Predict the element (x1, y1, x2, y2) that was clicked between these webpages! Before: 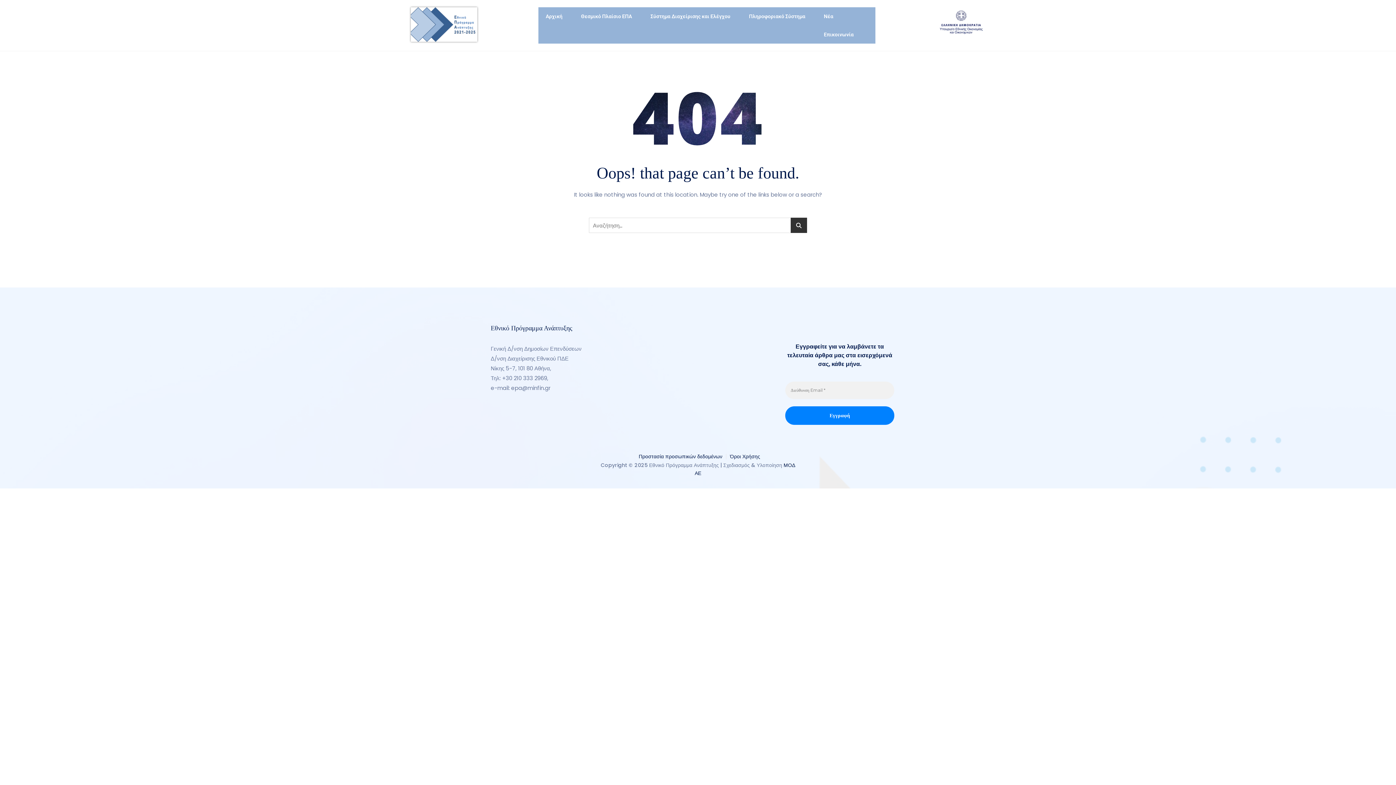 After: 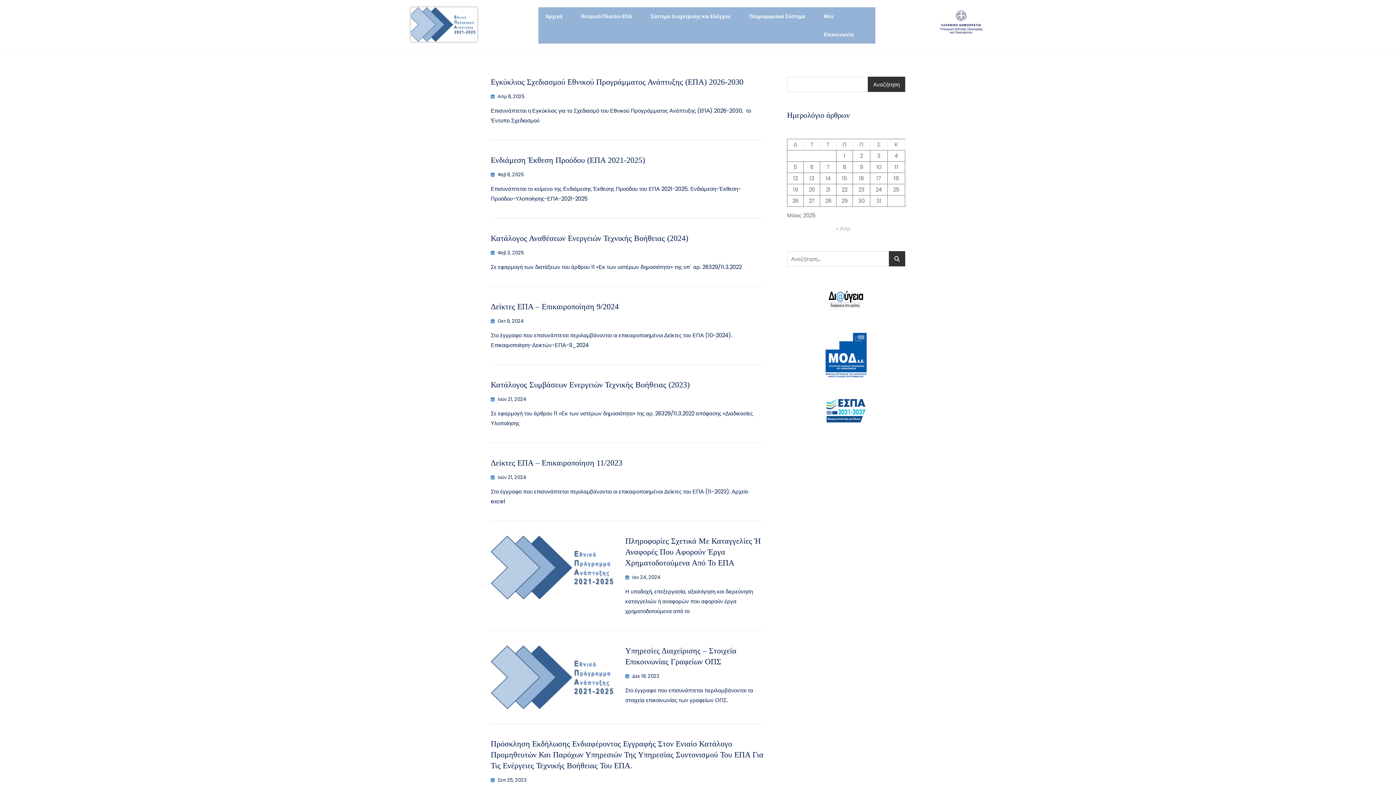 Action: label: Νέα bbox: (816, 7, 840, 25)